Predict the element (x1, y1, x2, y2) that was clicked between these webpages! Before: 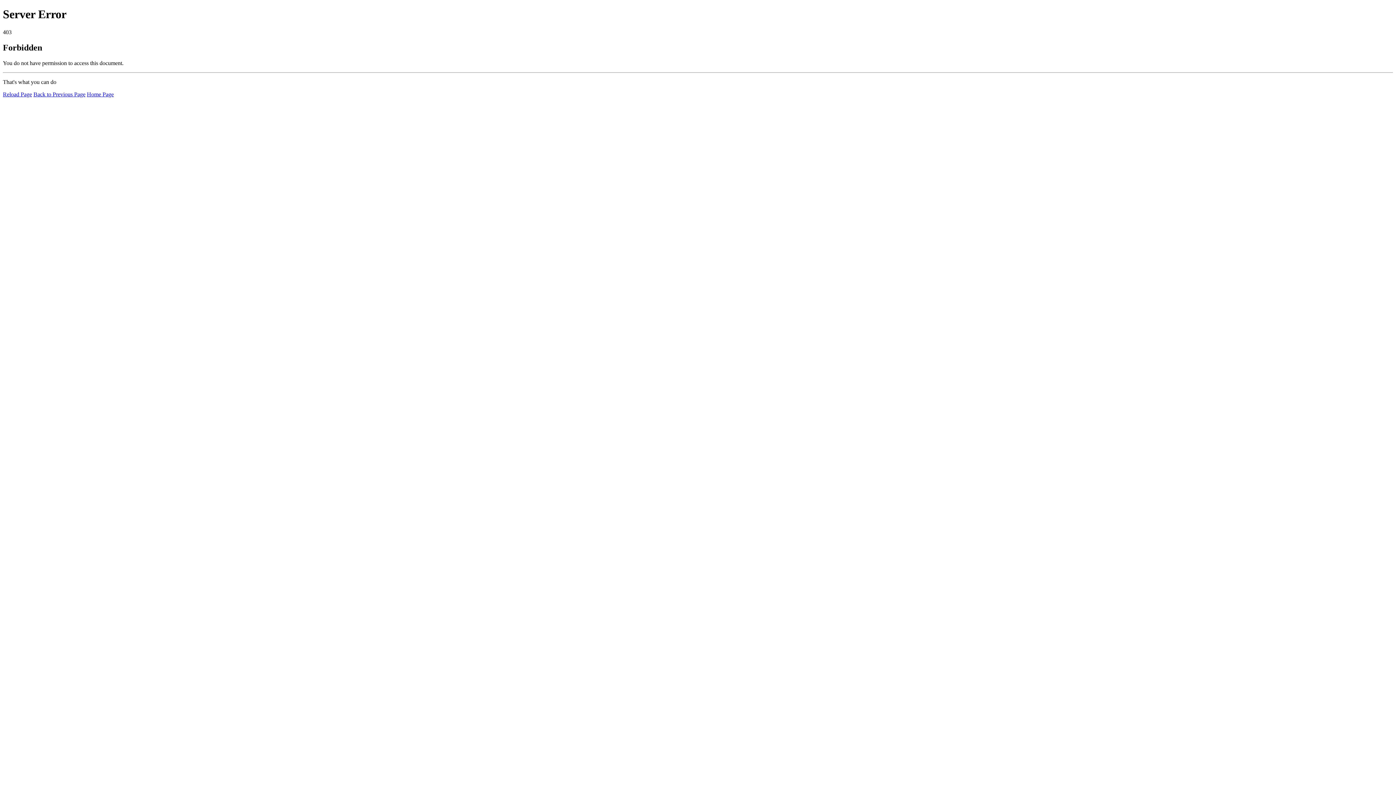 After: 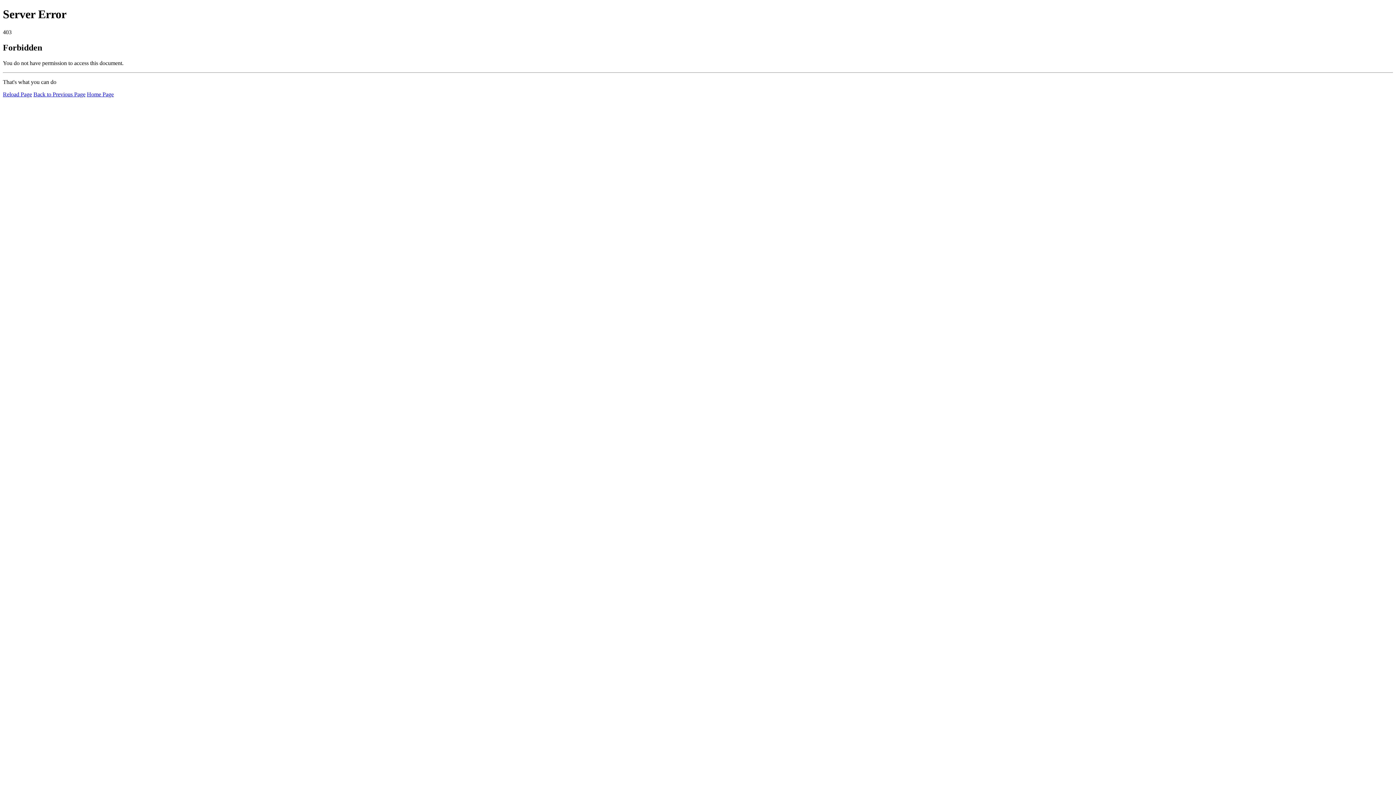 Action: label: Reload Page bbox: (2, 91, 32, 97)